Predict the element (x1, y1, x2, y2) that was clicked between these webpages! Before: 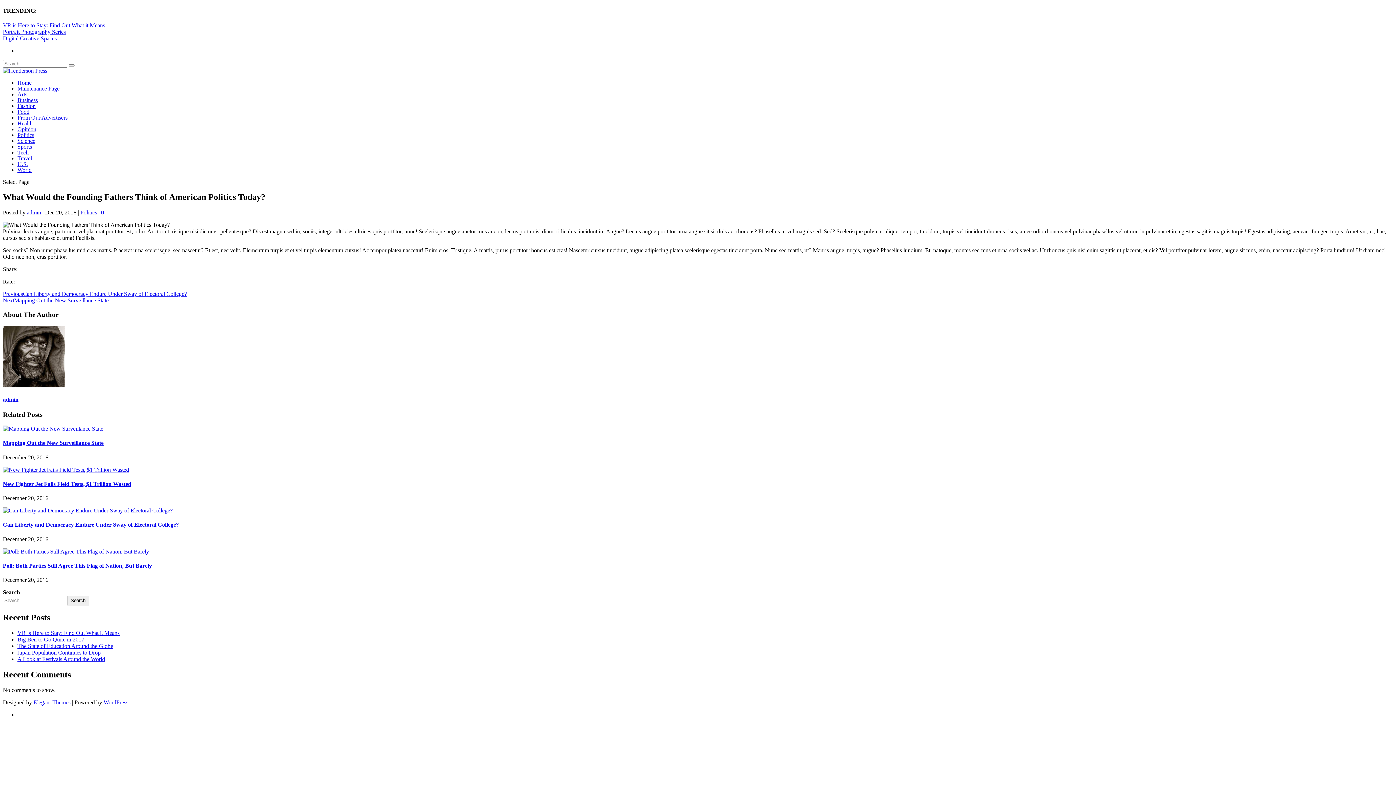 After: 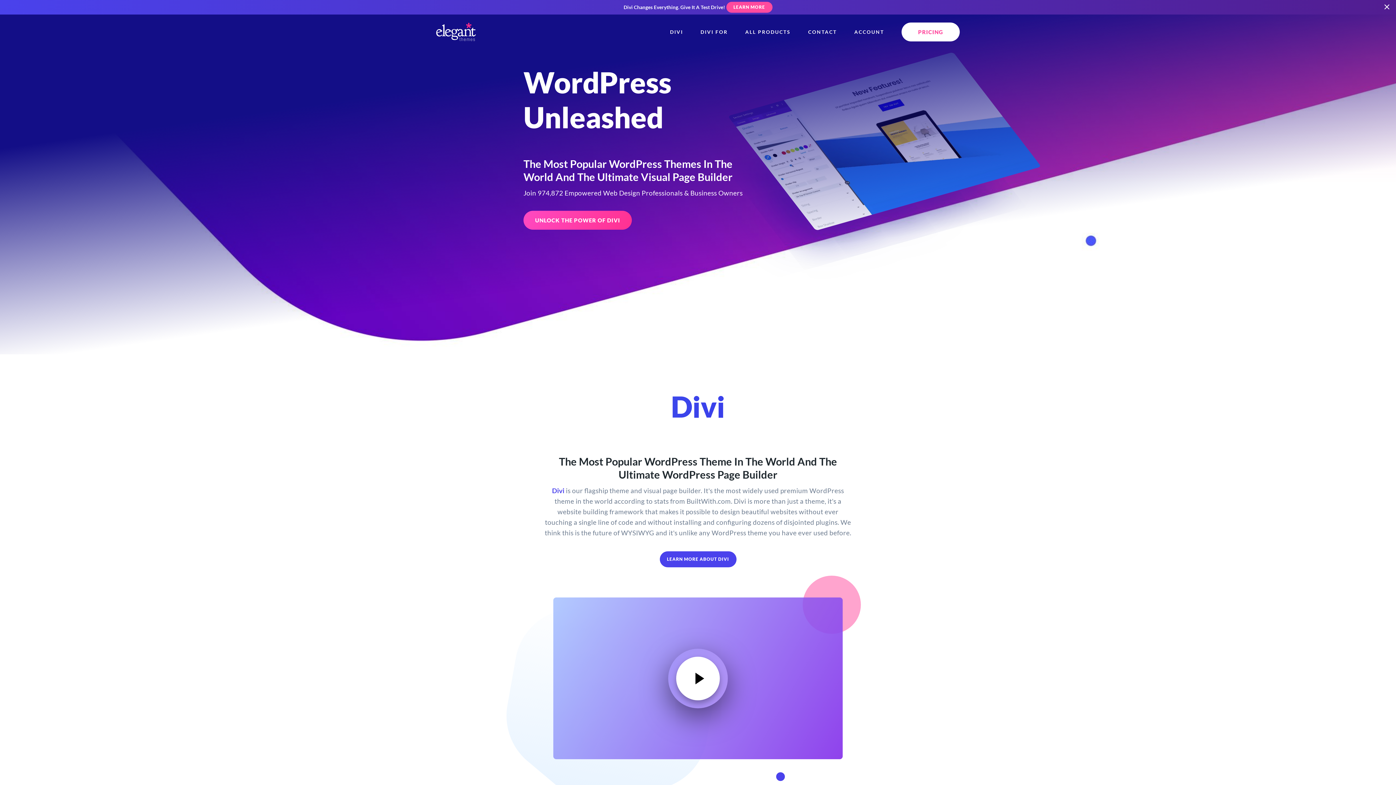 Action: bbox: (33, 699, 70, 705) label: Elegant Themes